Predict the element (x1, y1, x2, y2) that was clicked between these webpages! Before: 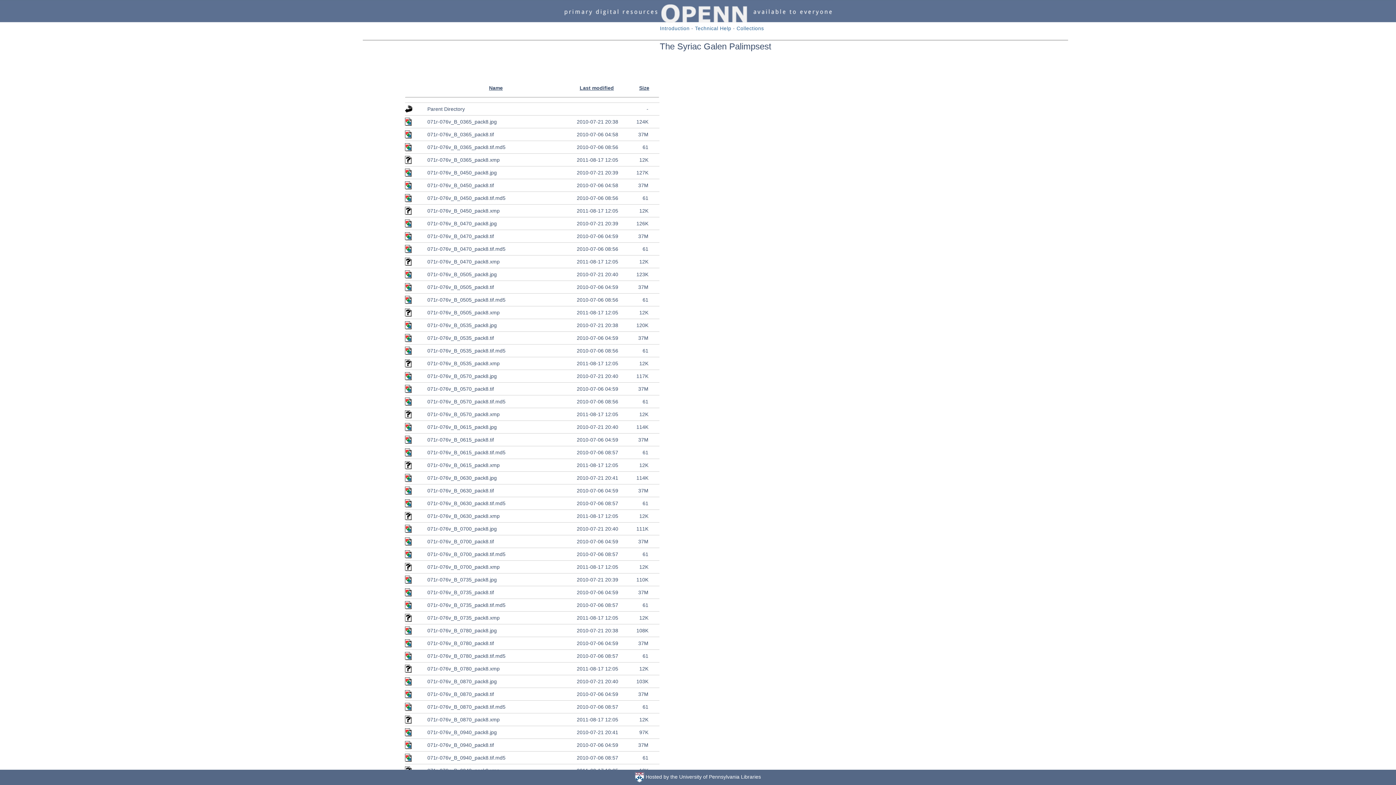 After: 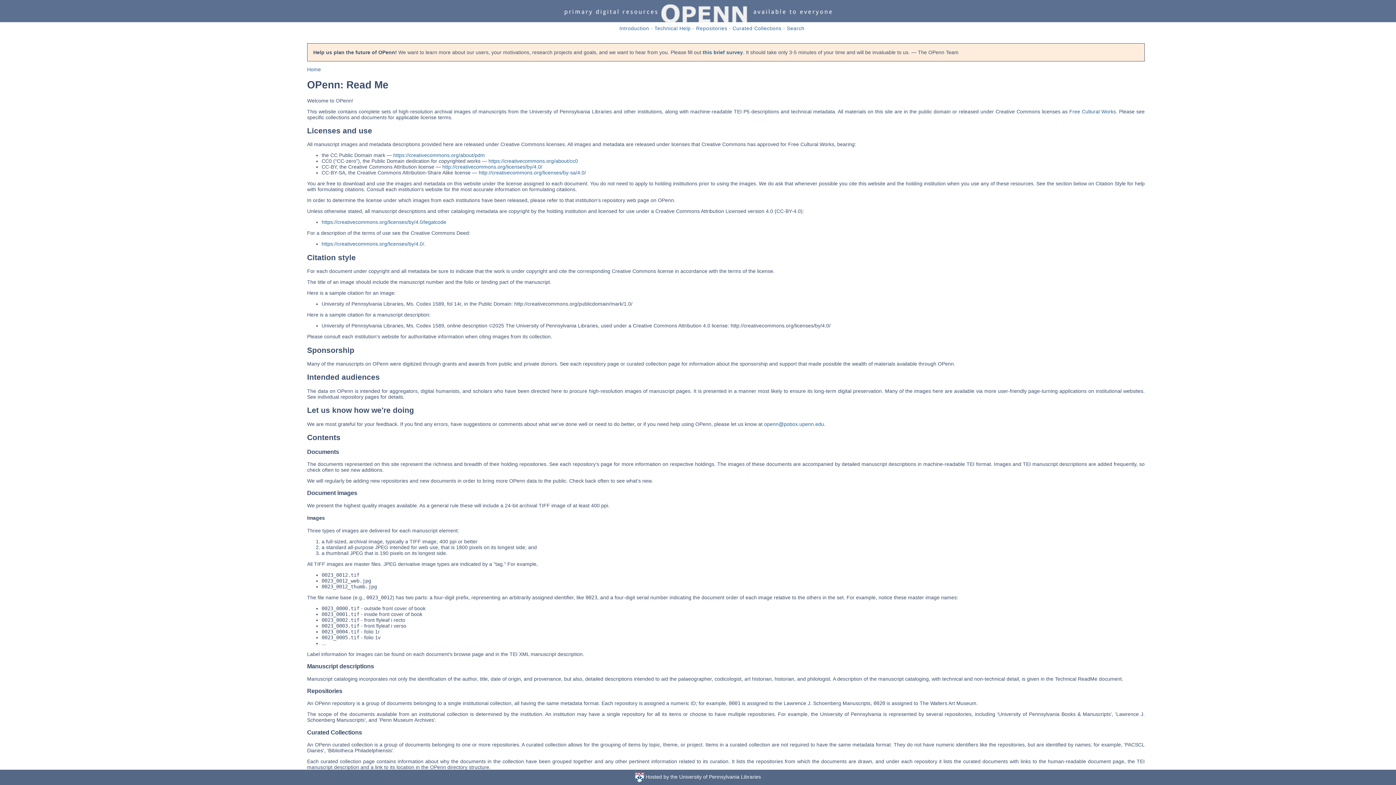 Action: label: Introduction bbox: (660, 25, 689, 31)